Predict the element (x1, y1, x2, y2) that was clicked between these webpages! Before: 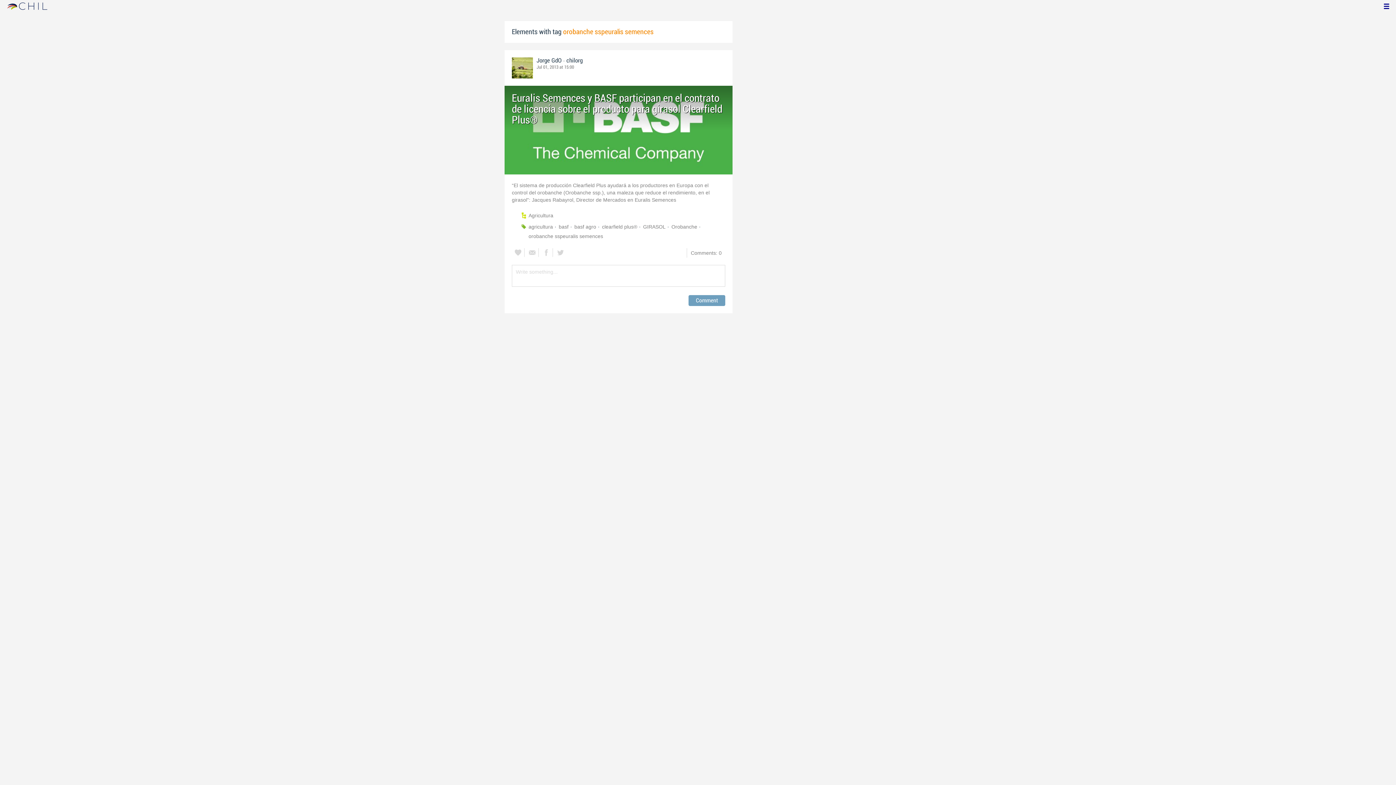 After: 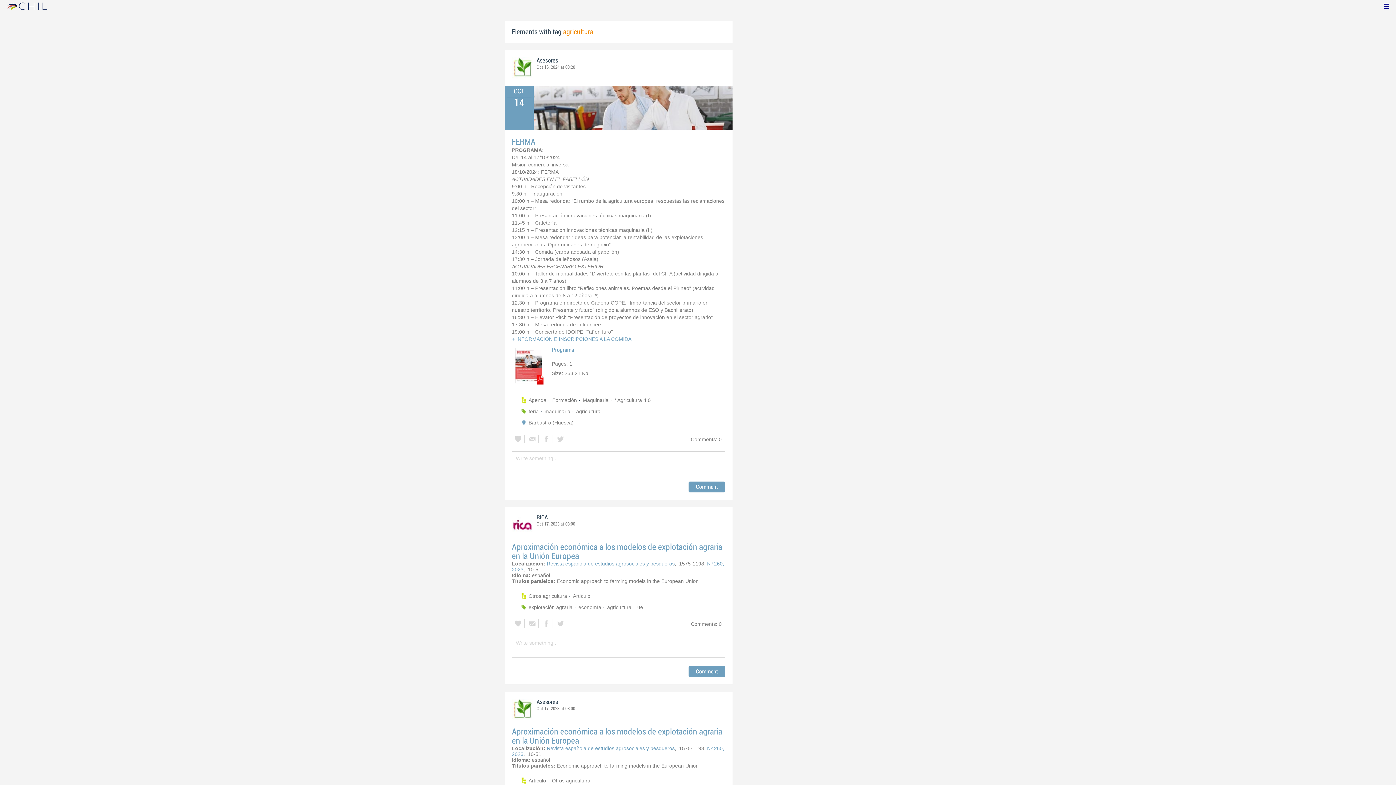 Action: bbox: (528, 222, 556, 231) label: agricultura